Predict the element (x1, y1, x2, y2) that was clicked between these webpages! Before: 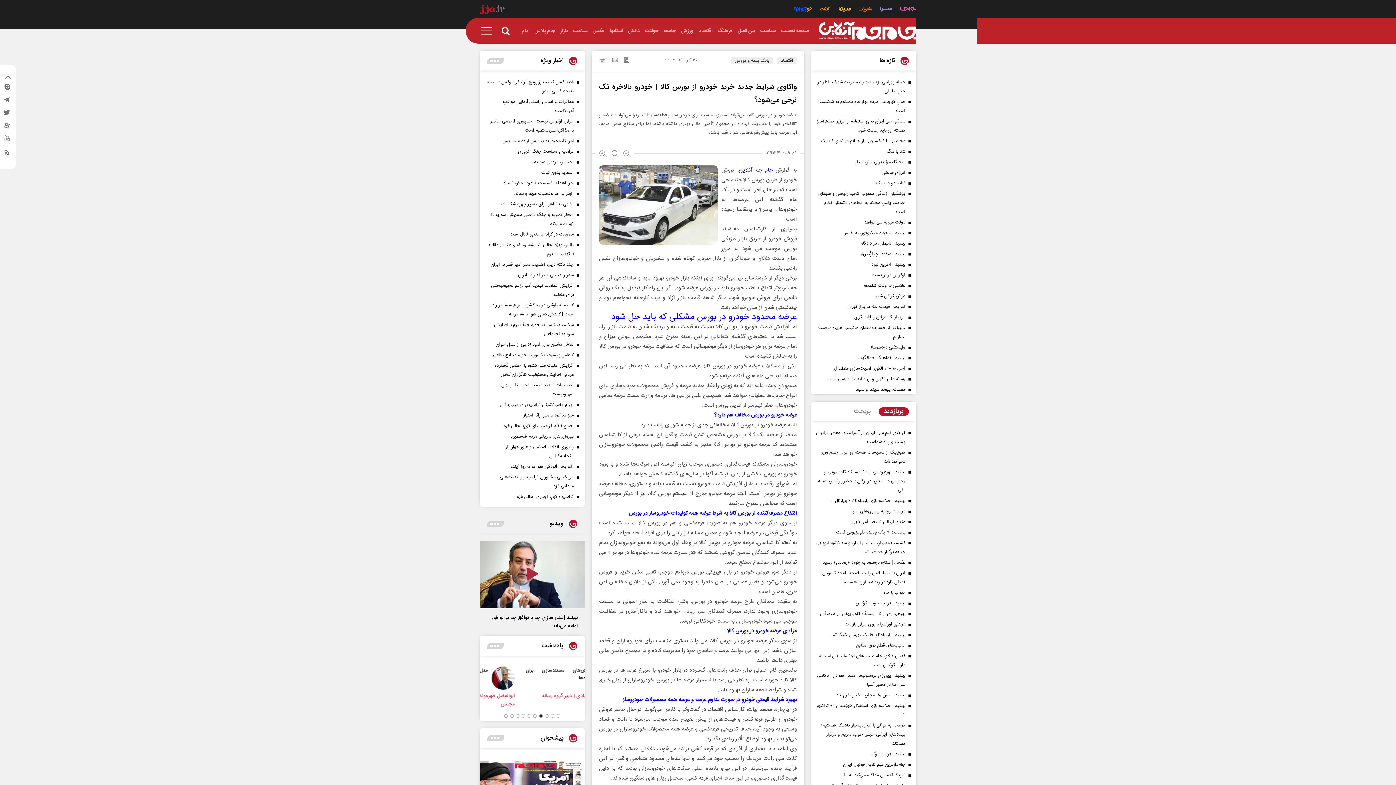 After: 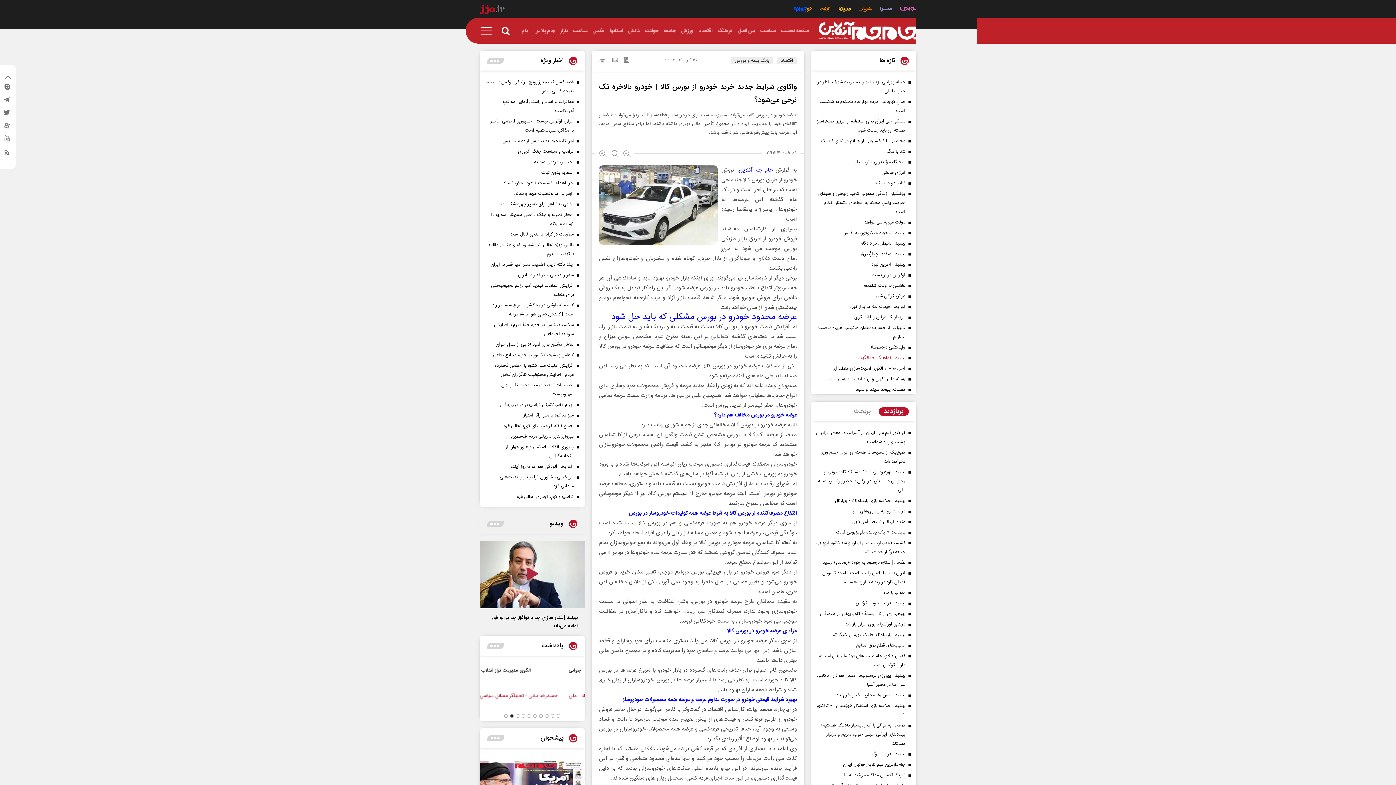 Action: label: ببینید | نماهنگ خدانگهدار bbox: (815, 353, 912, 362)